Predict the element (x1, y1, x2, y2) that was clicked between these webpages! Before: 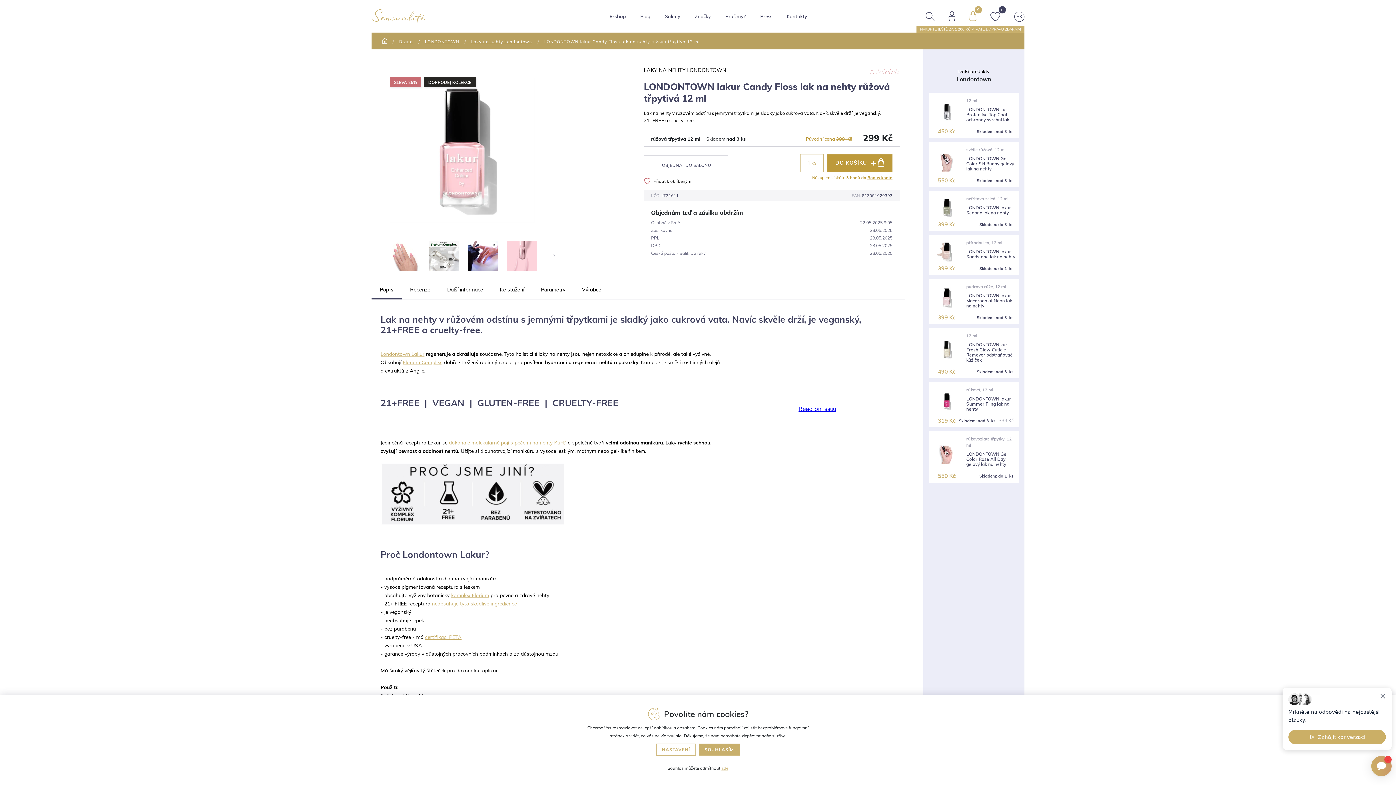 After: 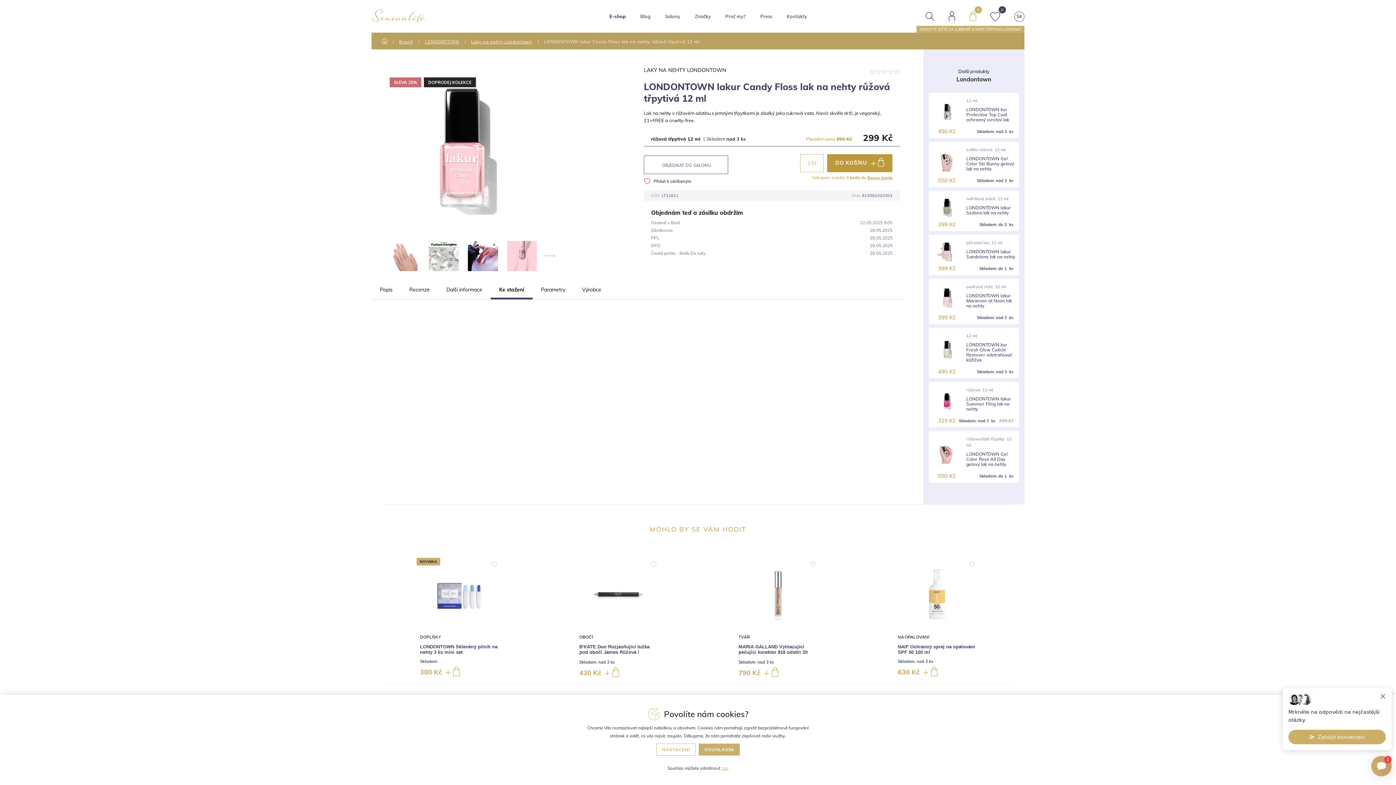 Action: label: Ke stažení bbox: (491, 282, 532, 299)